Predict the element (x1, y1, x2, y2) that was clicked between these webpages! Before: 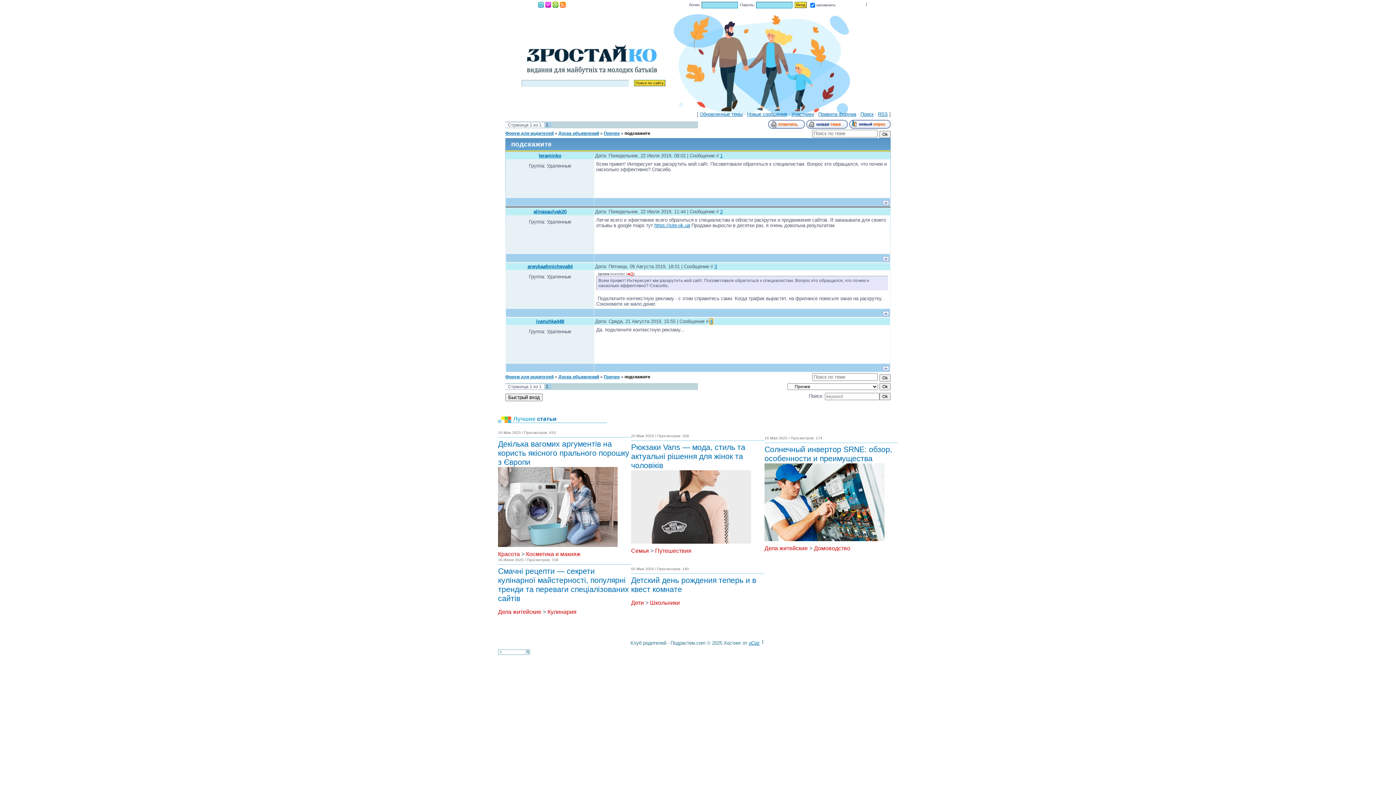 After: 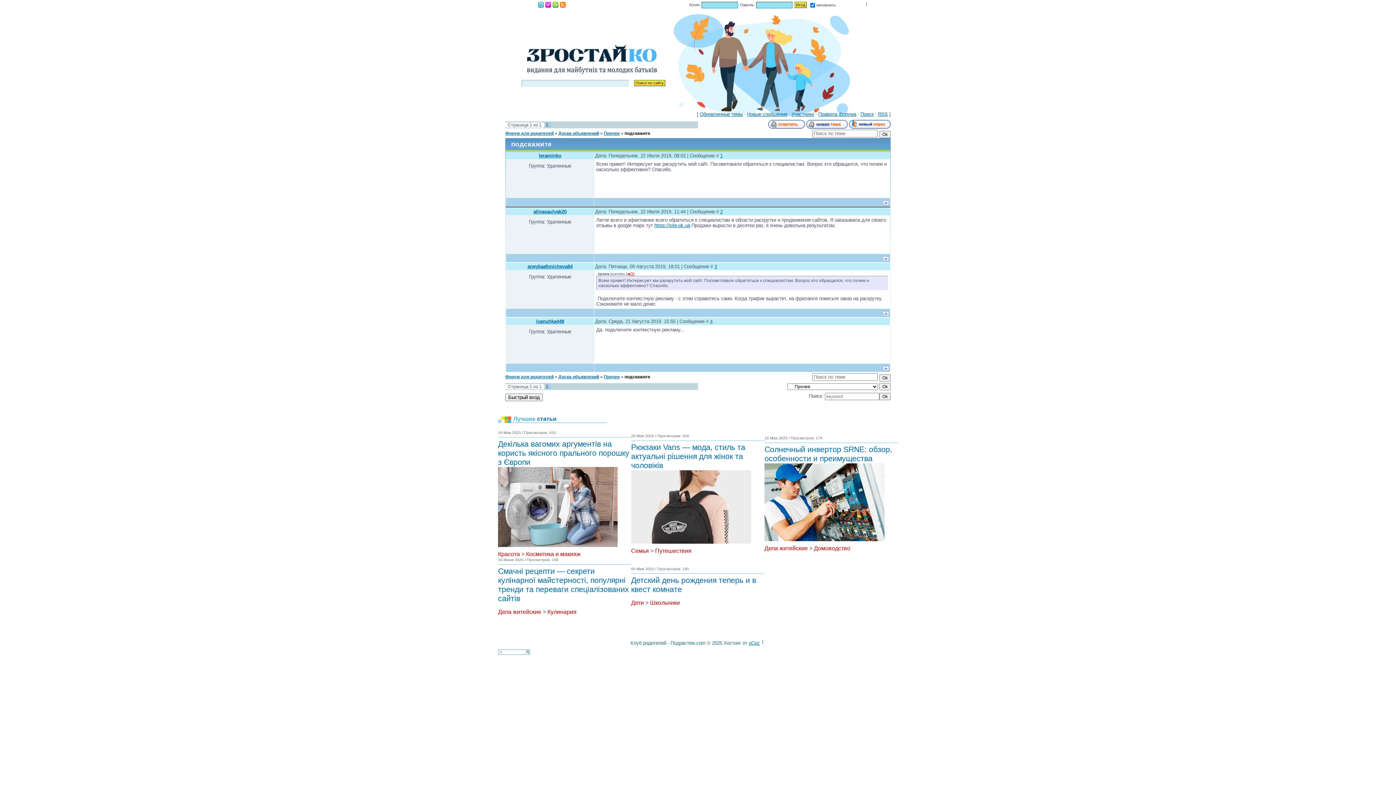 Action: bbox: (849, 124, 890, 129)